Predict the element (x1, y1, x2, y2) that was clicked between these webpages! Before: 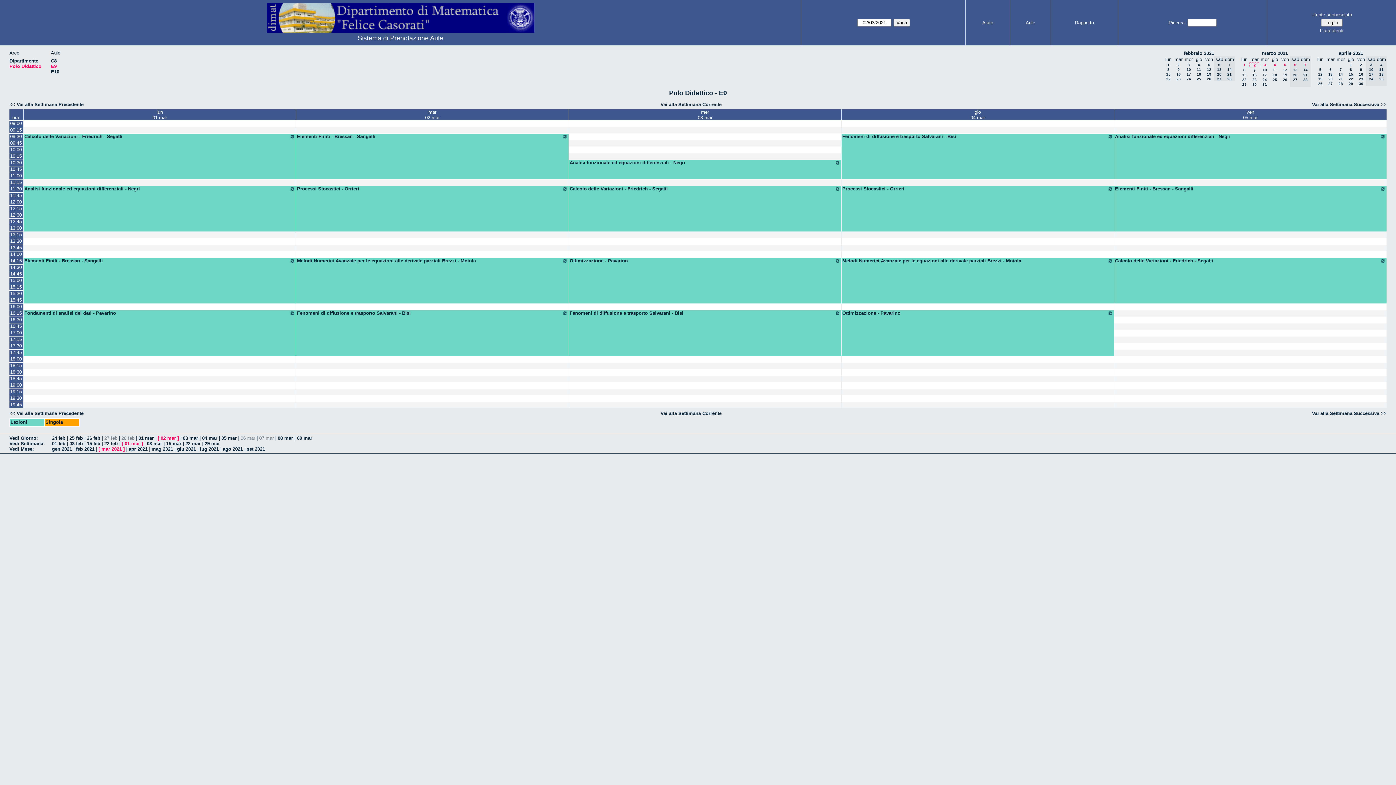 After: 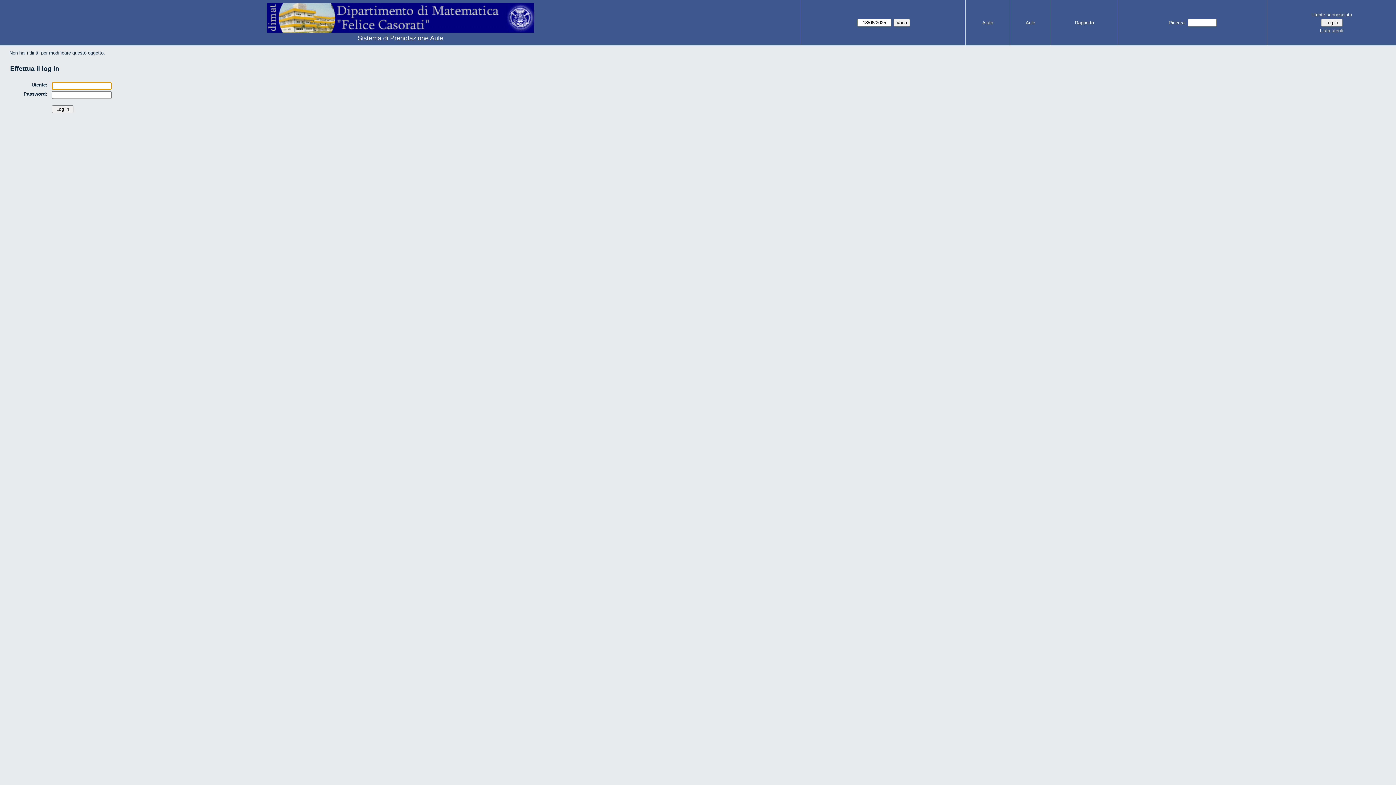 Action: bbox: (23, 127, 296, 133)